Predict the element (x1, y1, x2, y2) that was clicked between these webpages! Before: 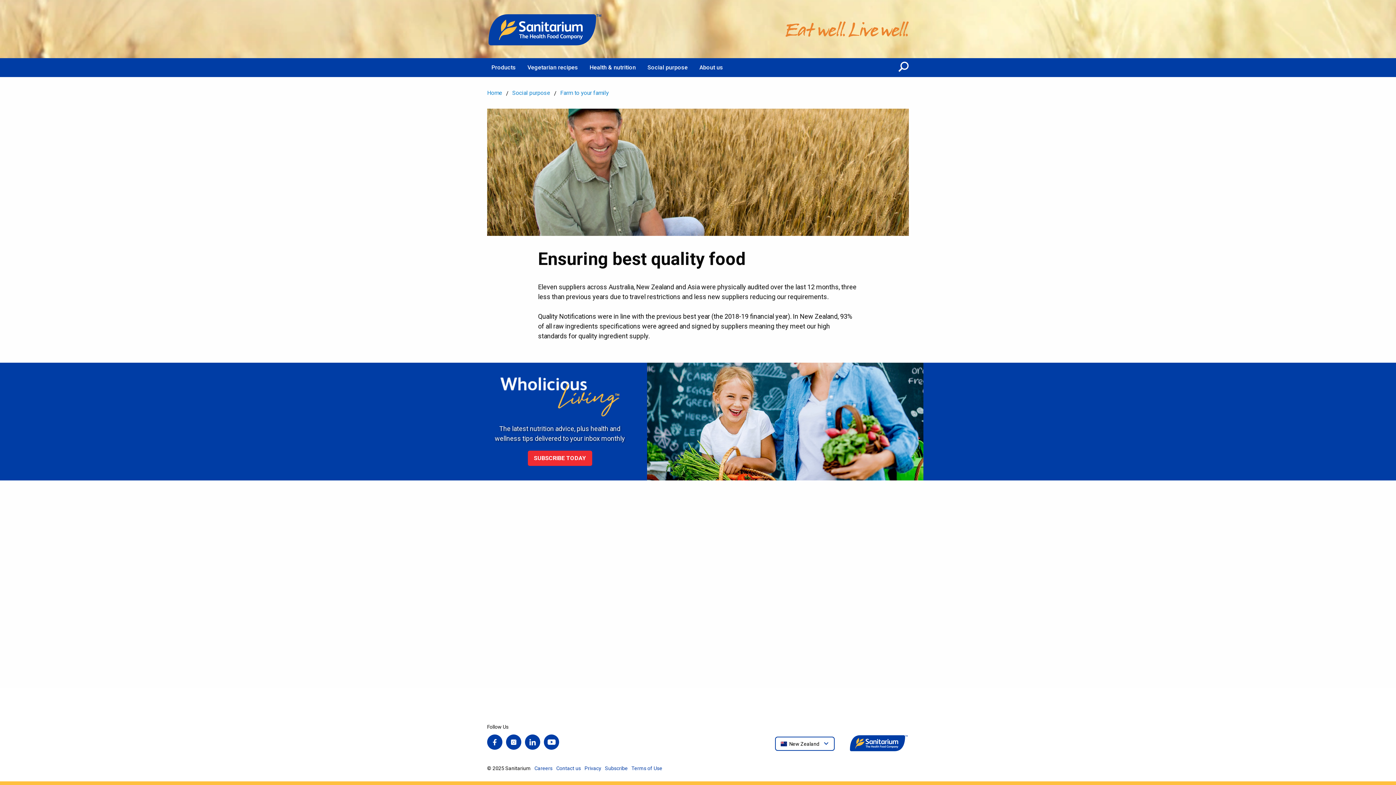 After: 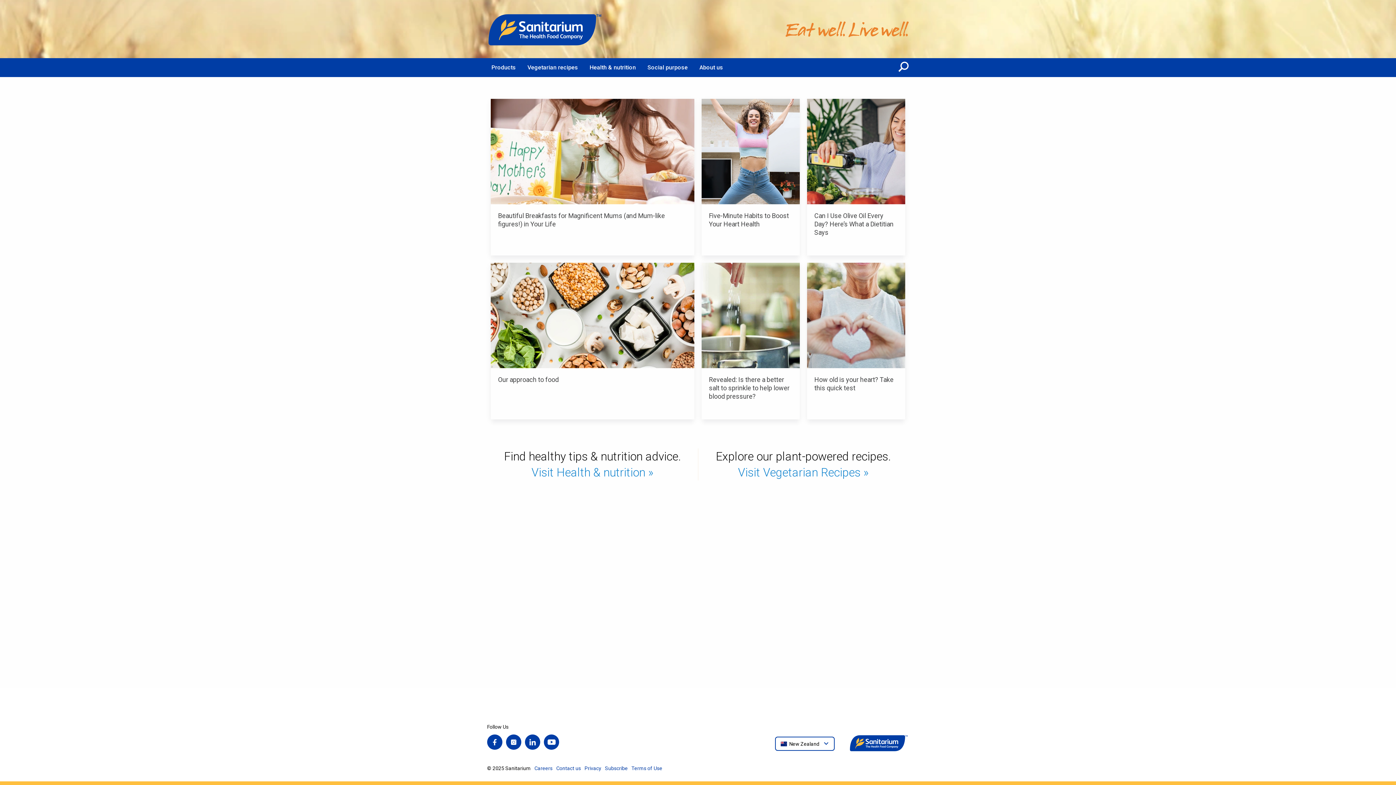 Action: label: Home bbox: (487, 89, 502, 96)